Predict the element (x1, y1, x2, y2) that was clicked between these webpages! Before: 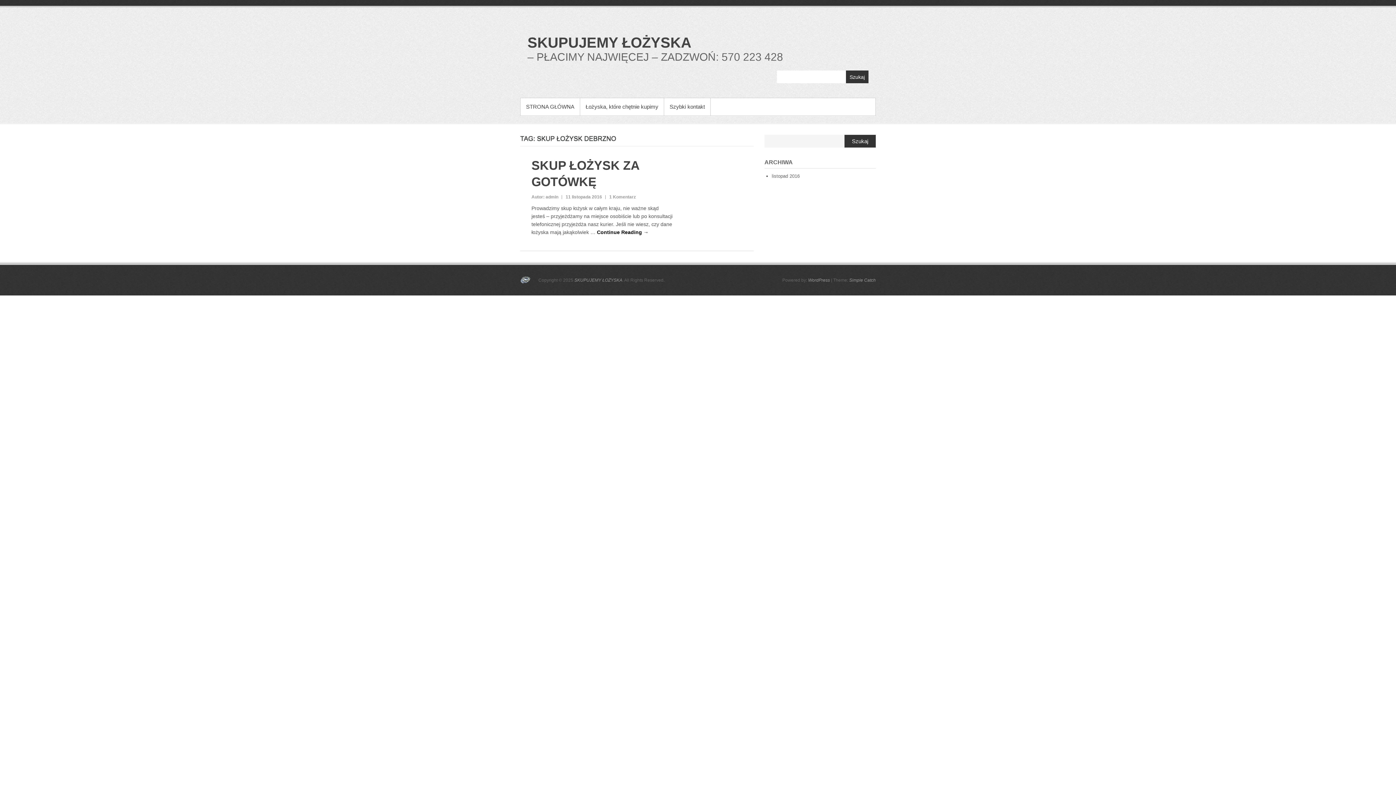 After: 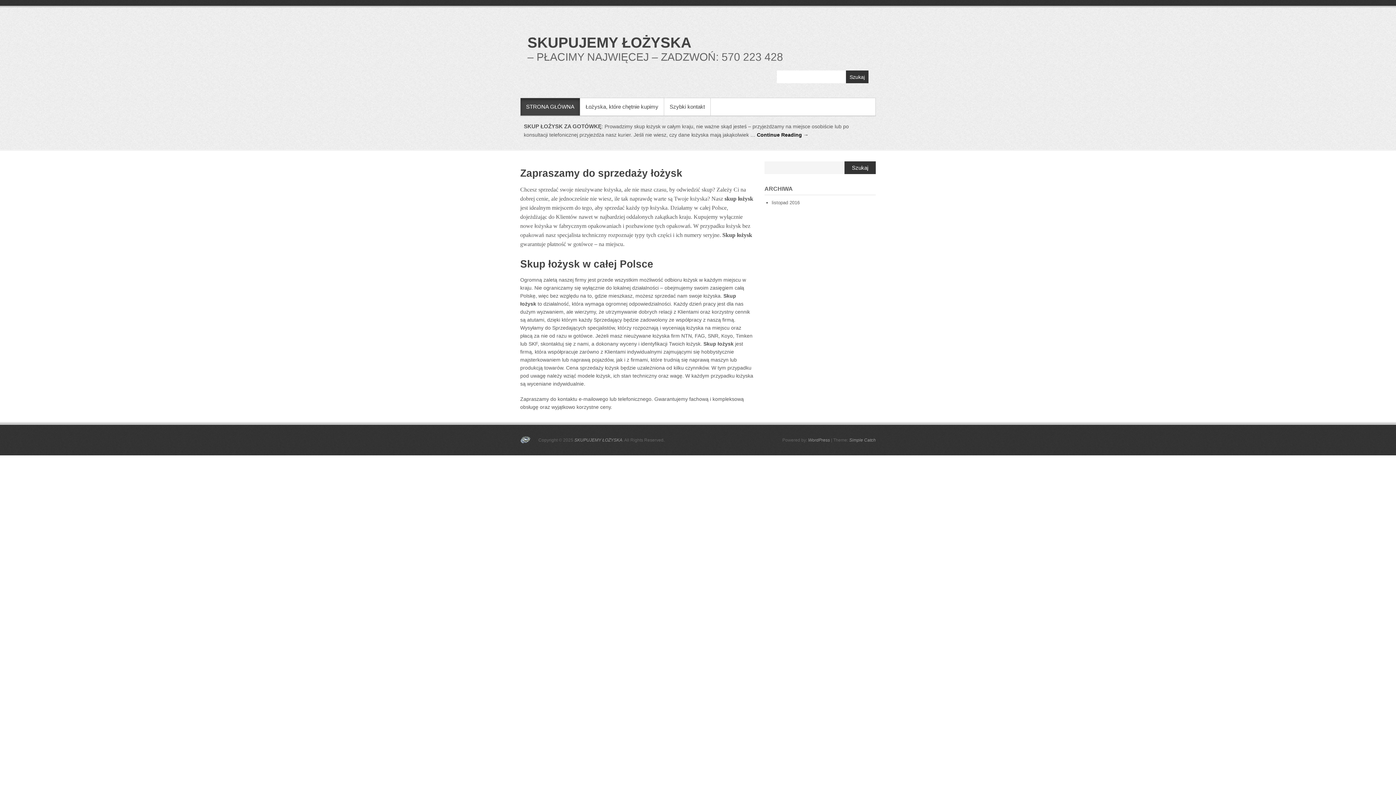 Action: label: SKUPUJEMY ŁOŻYSKA bbox: (574, 277, 622, 282)